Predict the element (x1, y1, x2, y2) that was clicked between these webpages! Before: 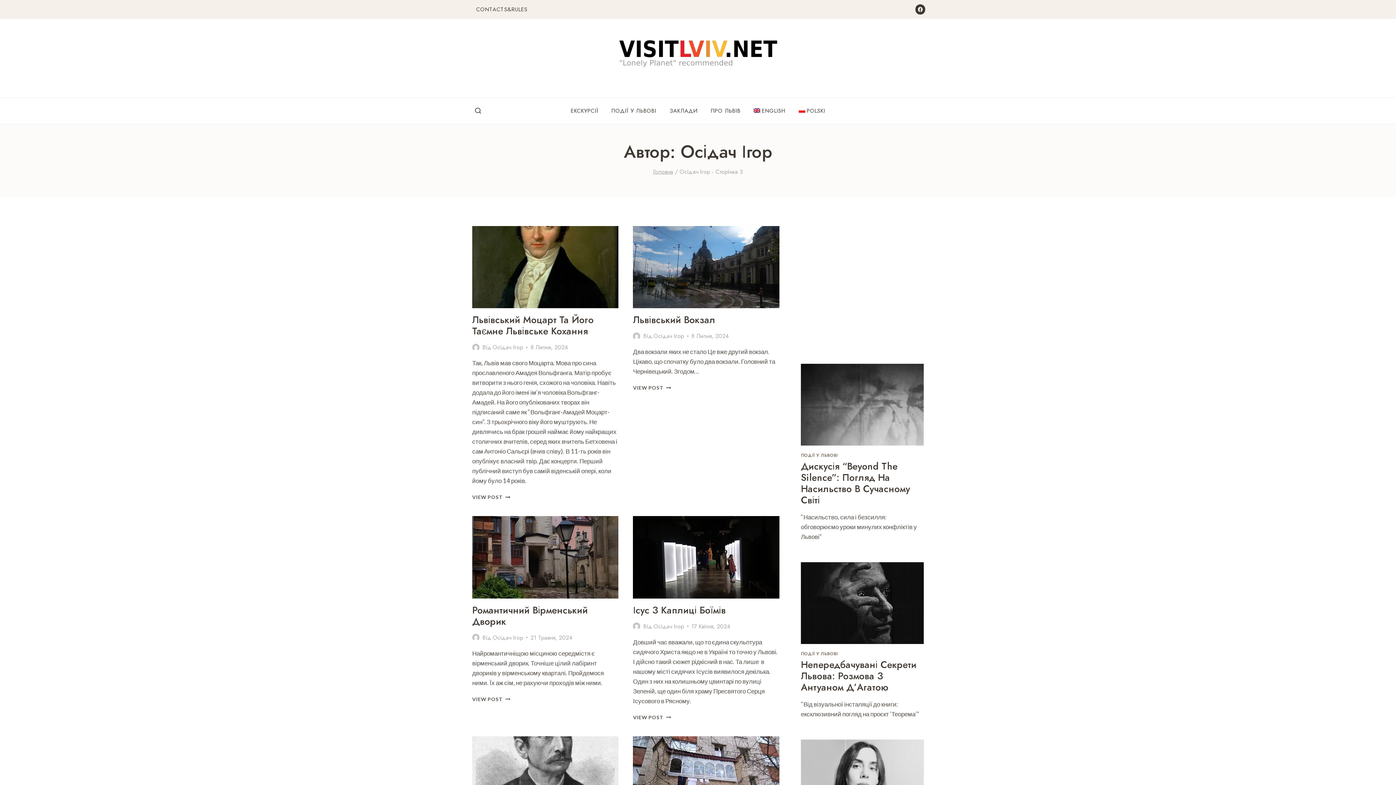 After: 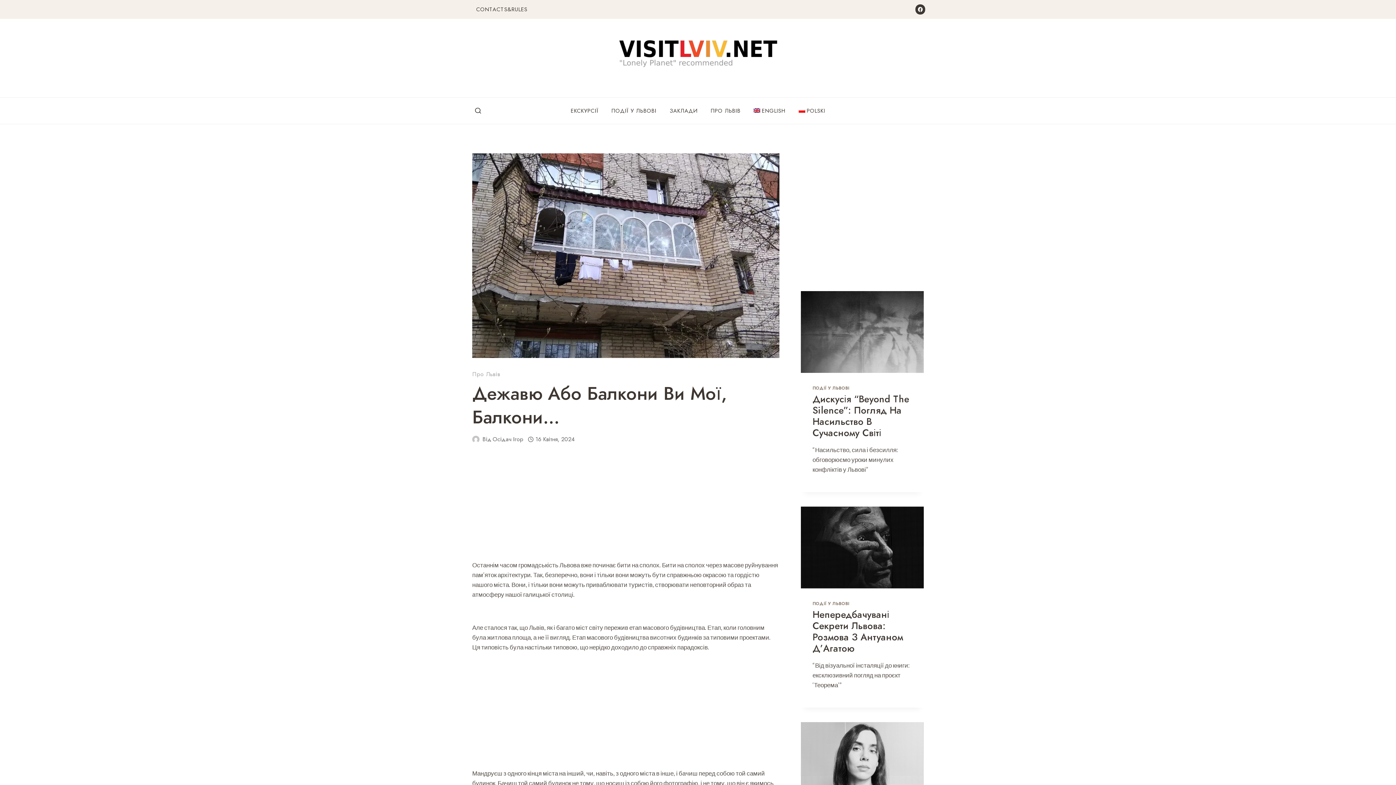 Action: bbox: (633, 736, 779, 818)